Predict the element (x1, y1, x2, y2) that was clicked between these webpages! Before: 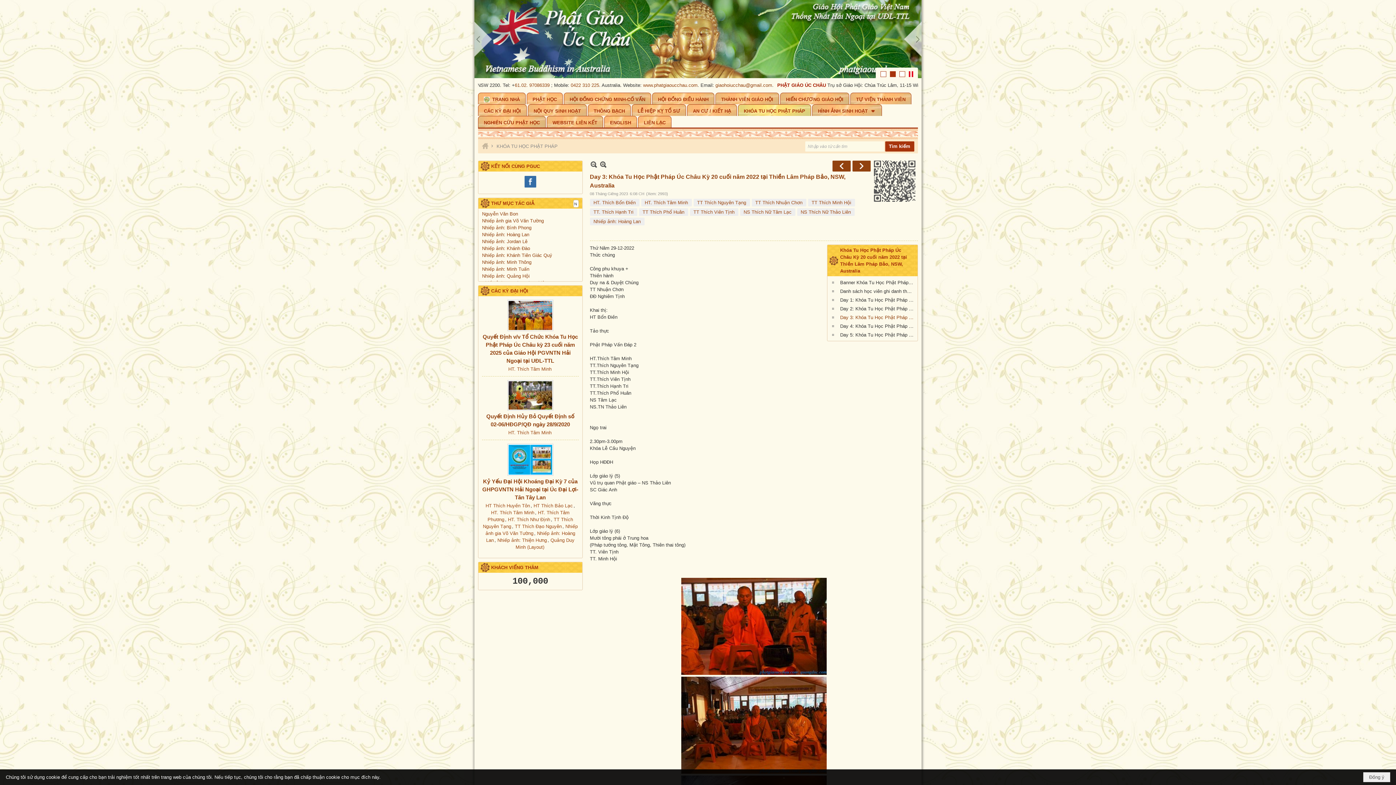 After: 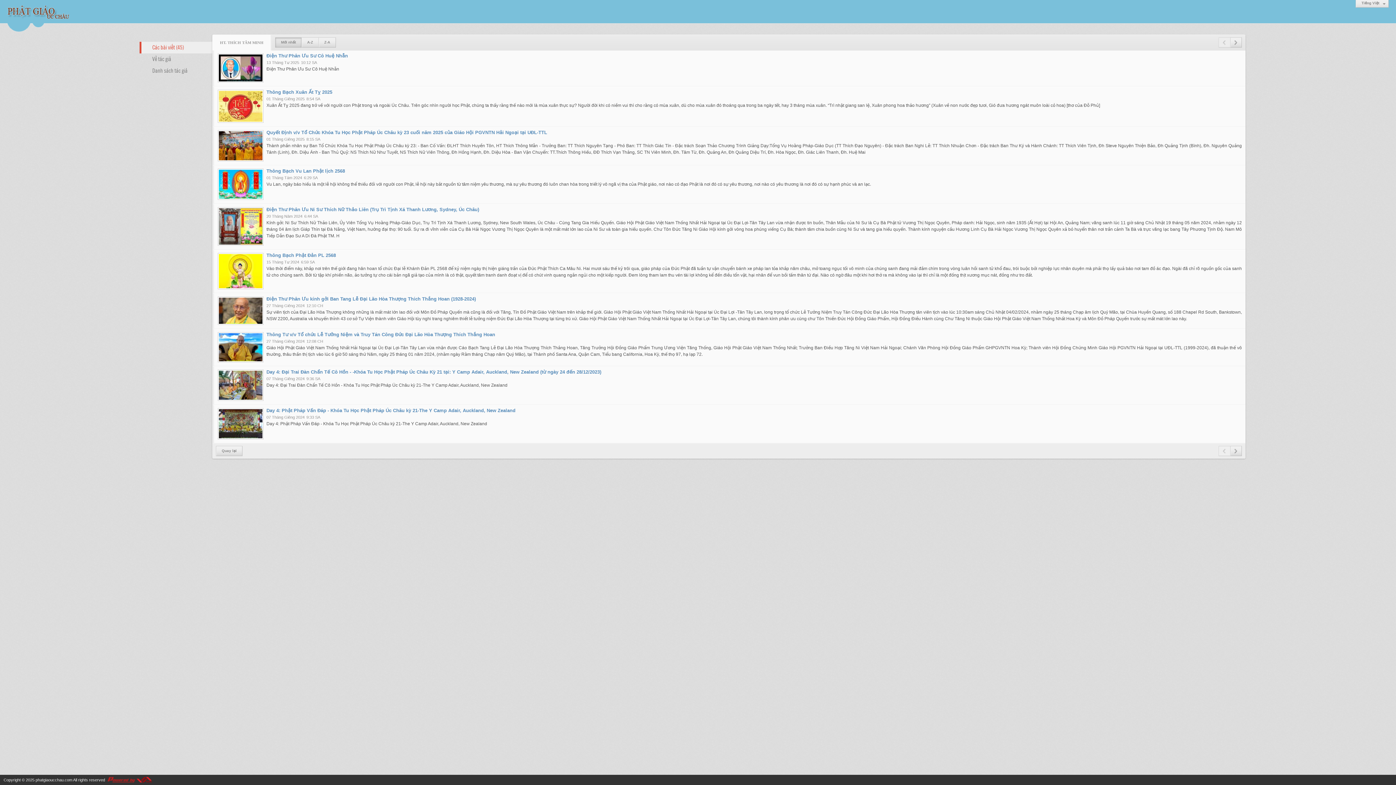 Action: label: HT. Thích Tâm Minh bbox: (644, 200, 688, 205)